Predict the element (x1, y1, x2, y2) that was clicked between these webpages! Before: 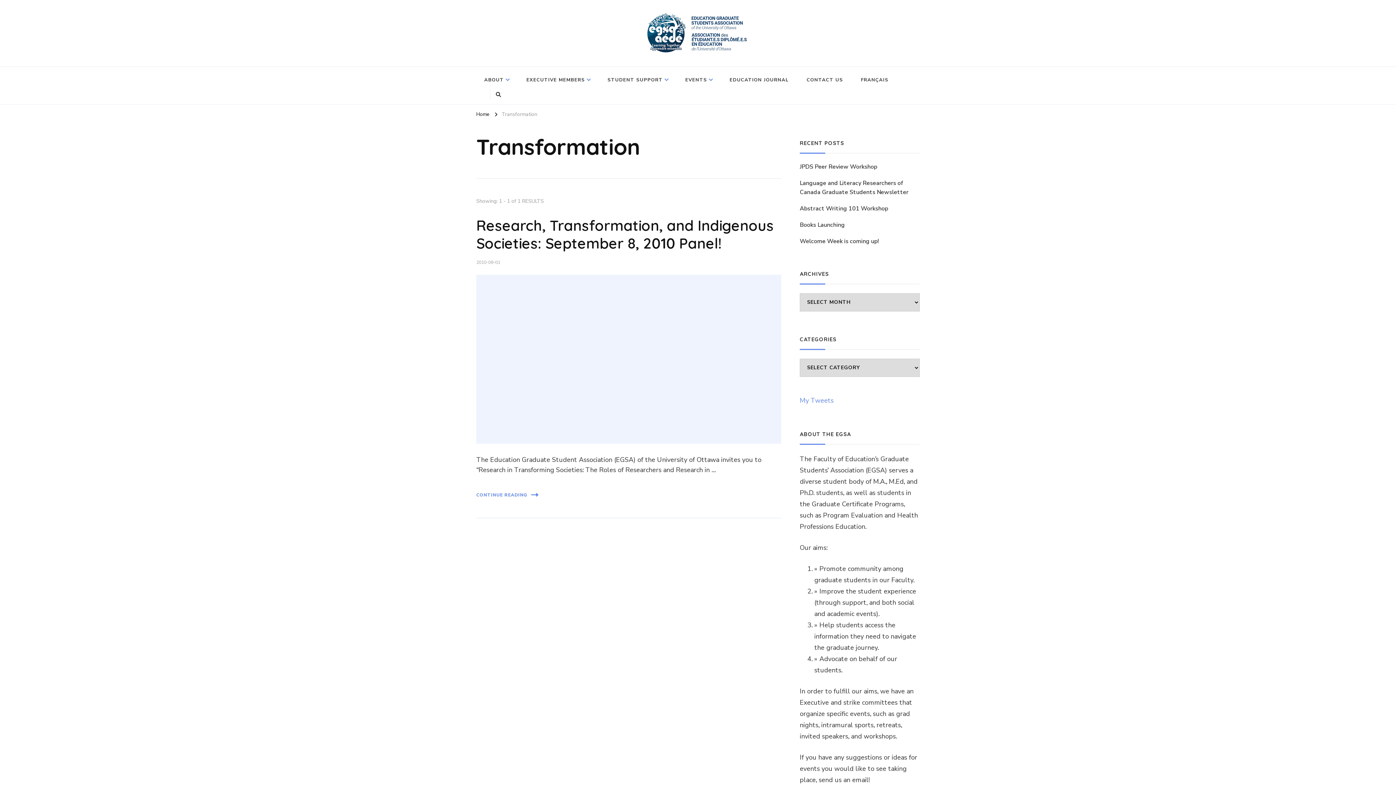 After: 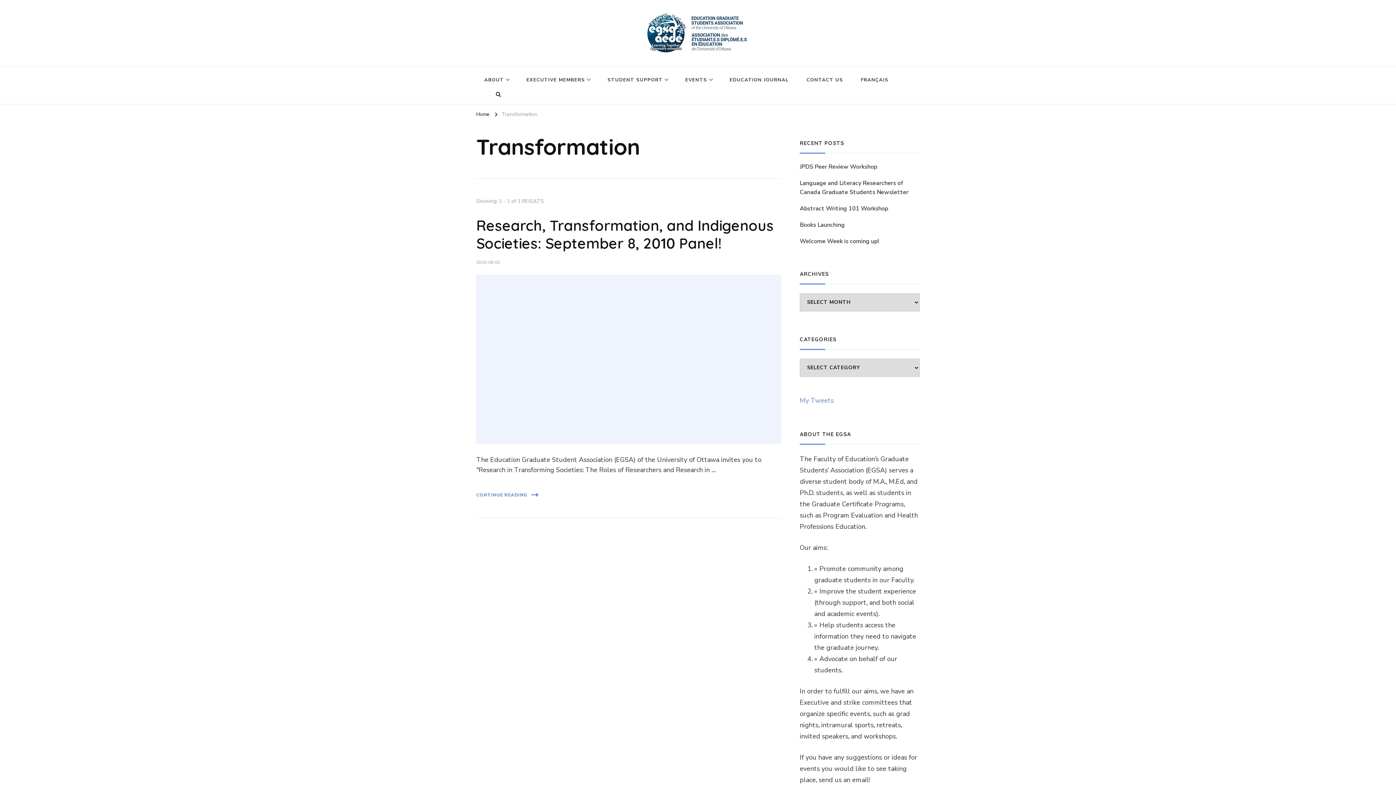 Action: bbox: (476, 89, 481, 96)